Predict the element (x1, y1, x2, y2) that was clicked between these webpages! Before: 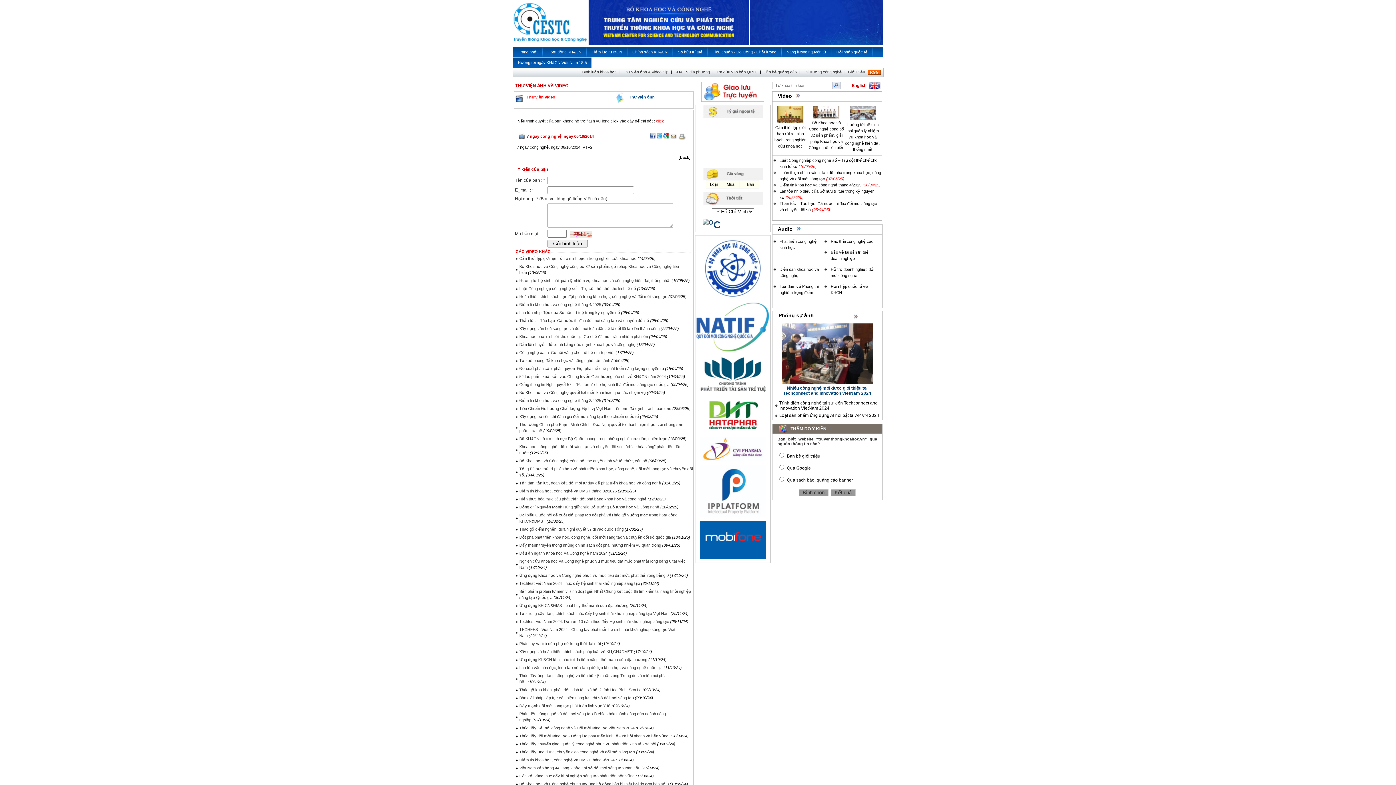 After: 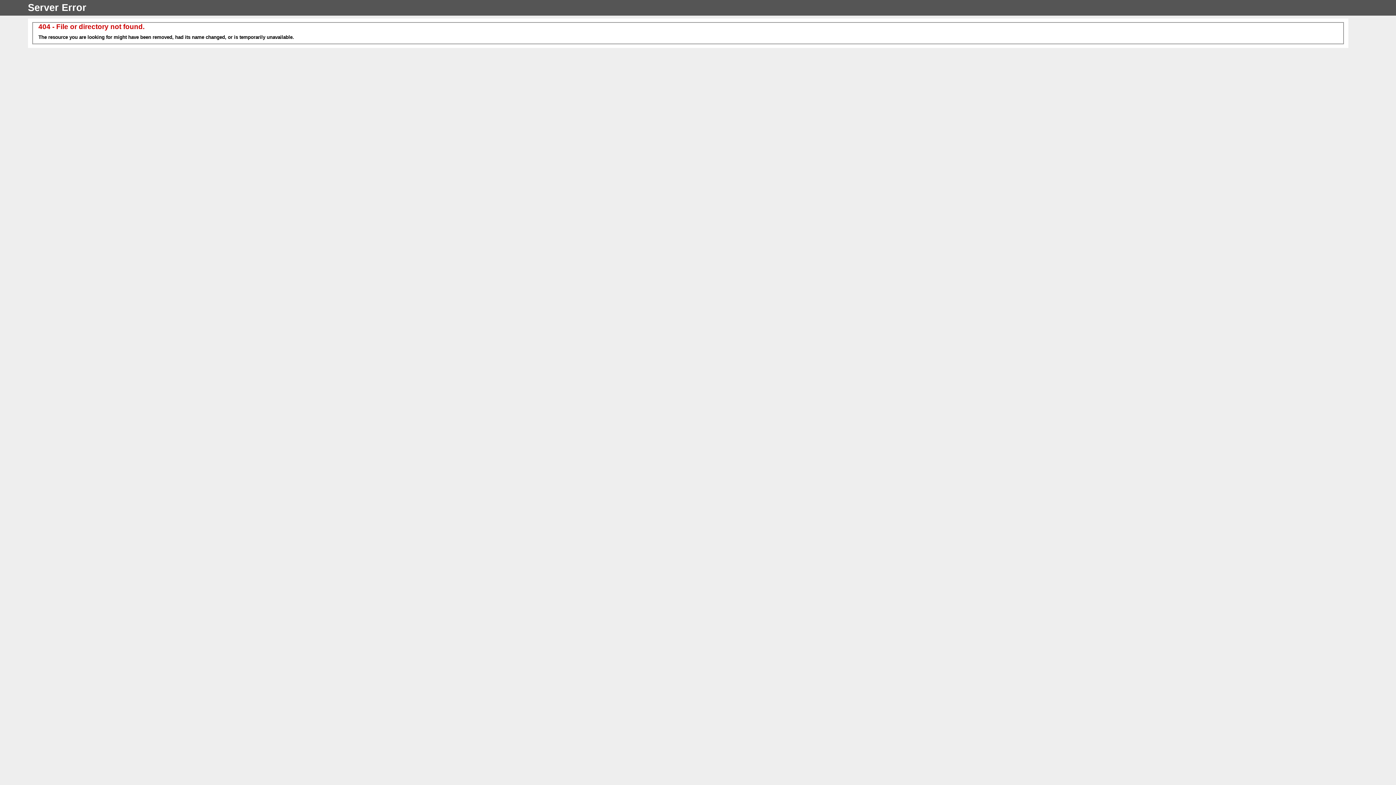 Action: label: Tra cứu văn bản QPPL bbox: (716, 69, 757, 74)